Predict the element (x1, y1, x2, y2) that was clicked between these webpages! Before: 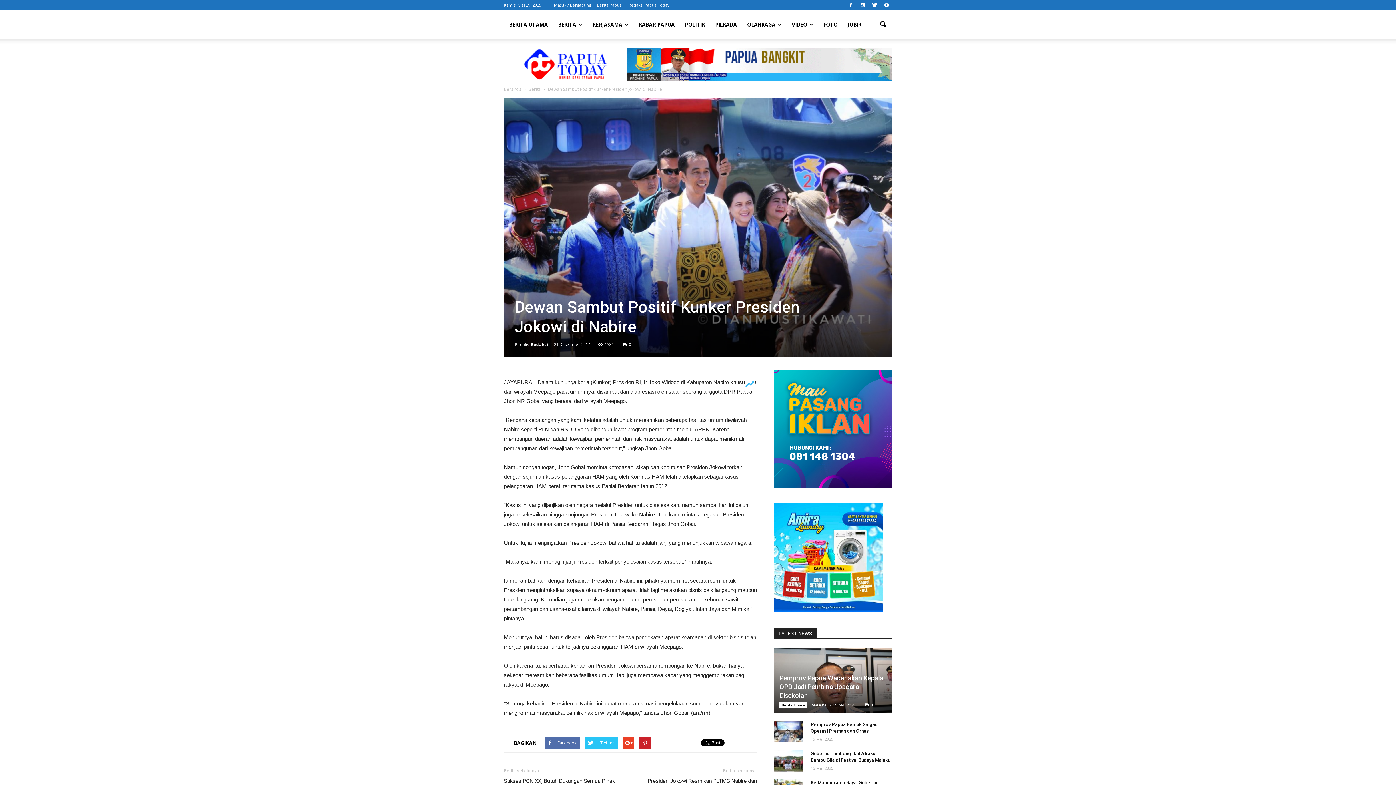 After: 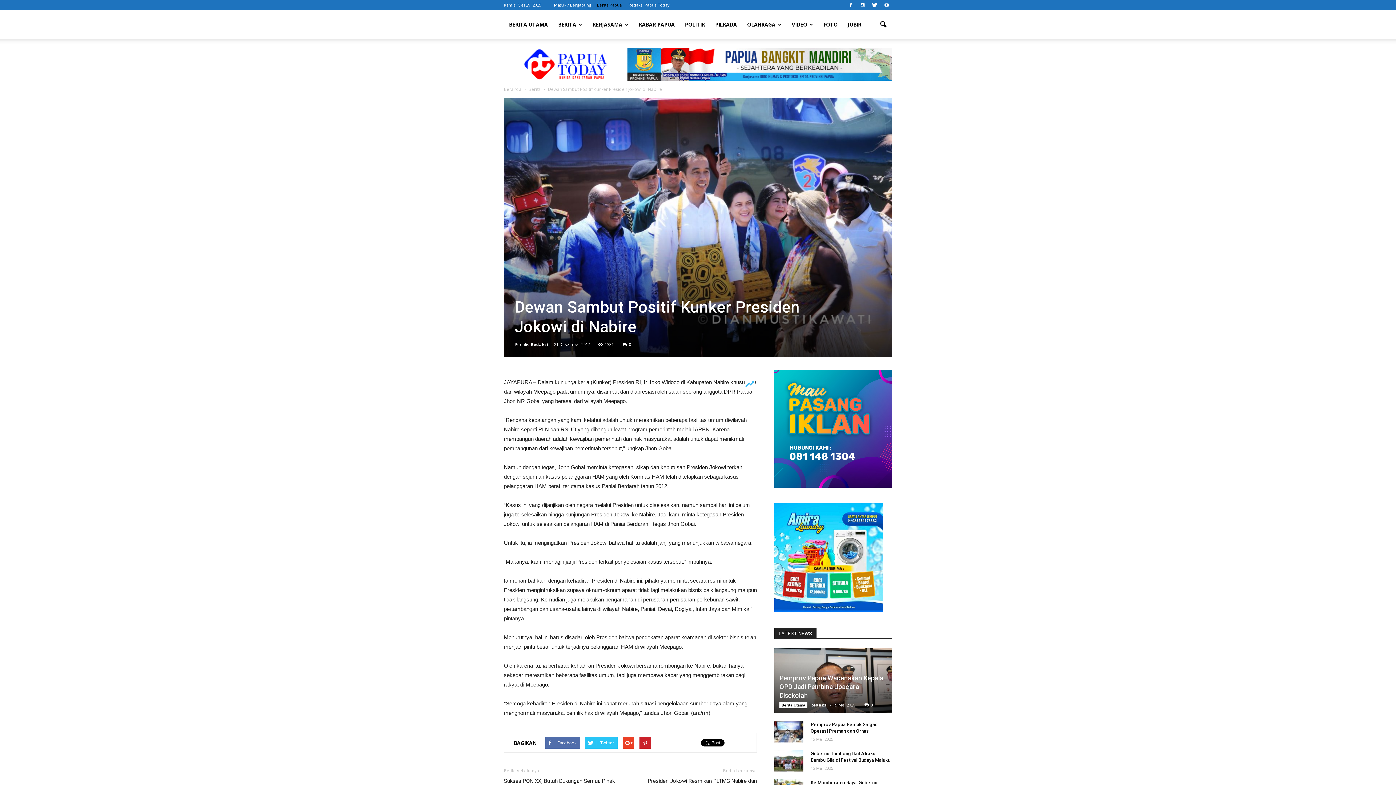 Action: bbox: (597, 2, 621, 7) label: Berita Papua